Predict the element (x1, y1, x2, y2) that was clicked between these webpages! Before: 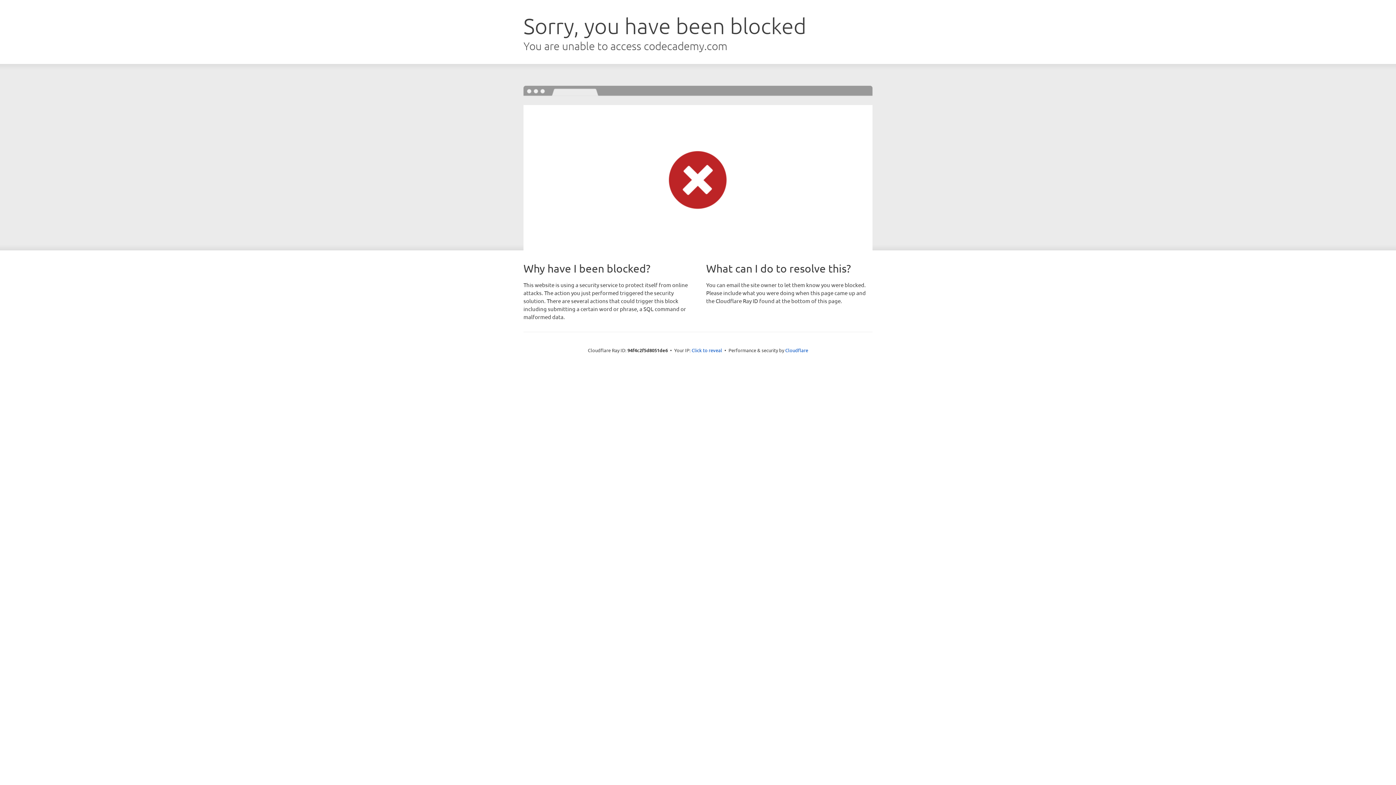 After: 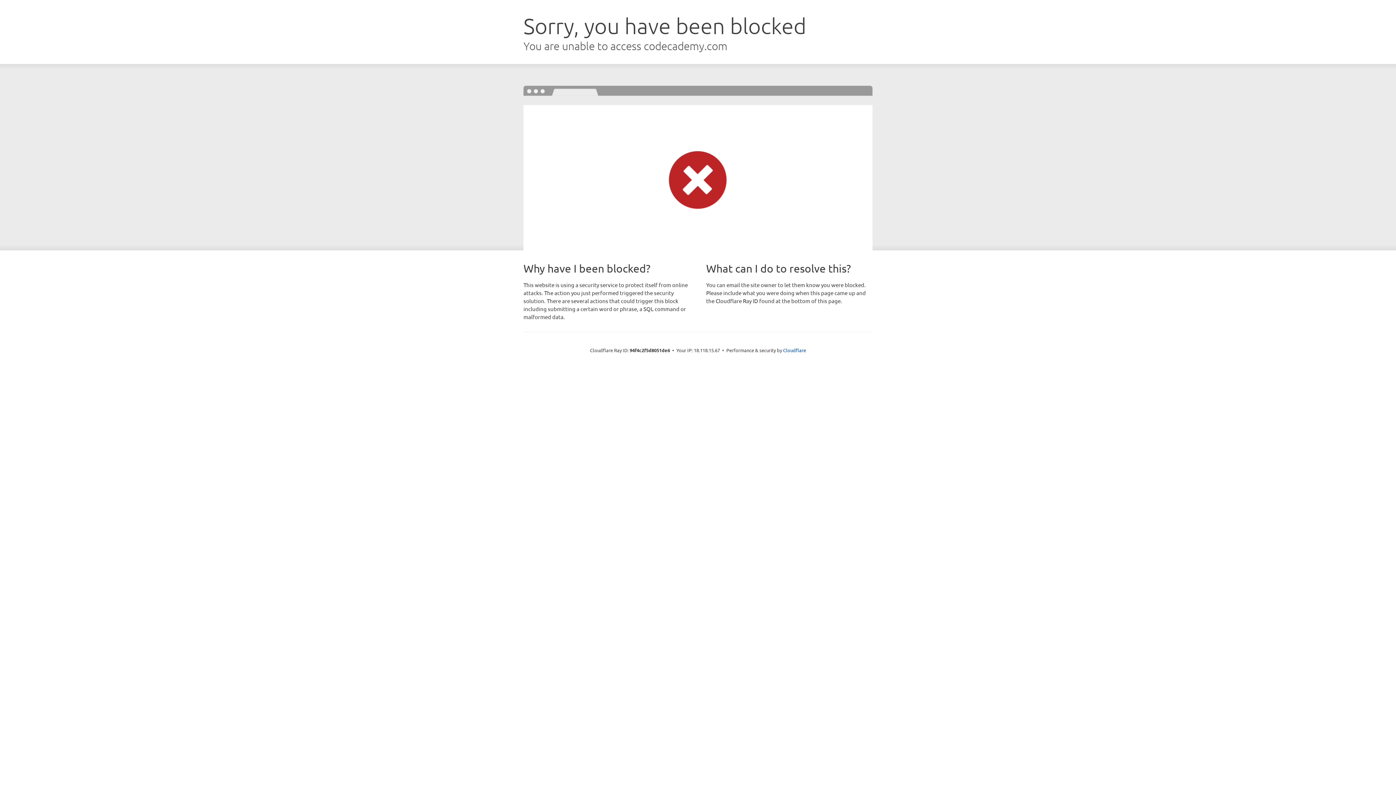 Action: label: Click to reveal bbox: (691, 346, 722, 353)